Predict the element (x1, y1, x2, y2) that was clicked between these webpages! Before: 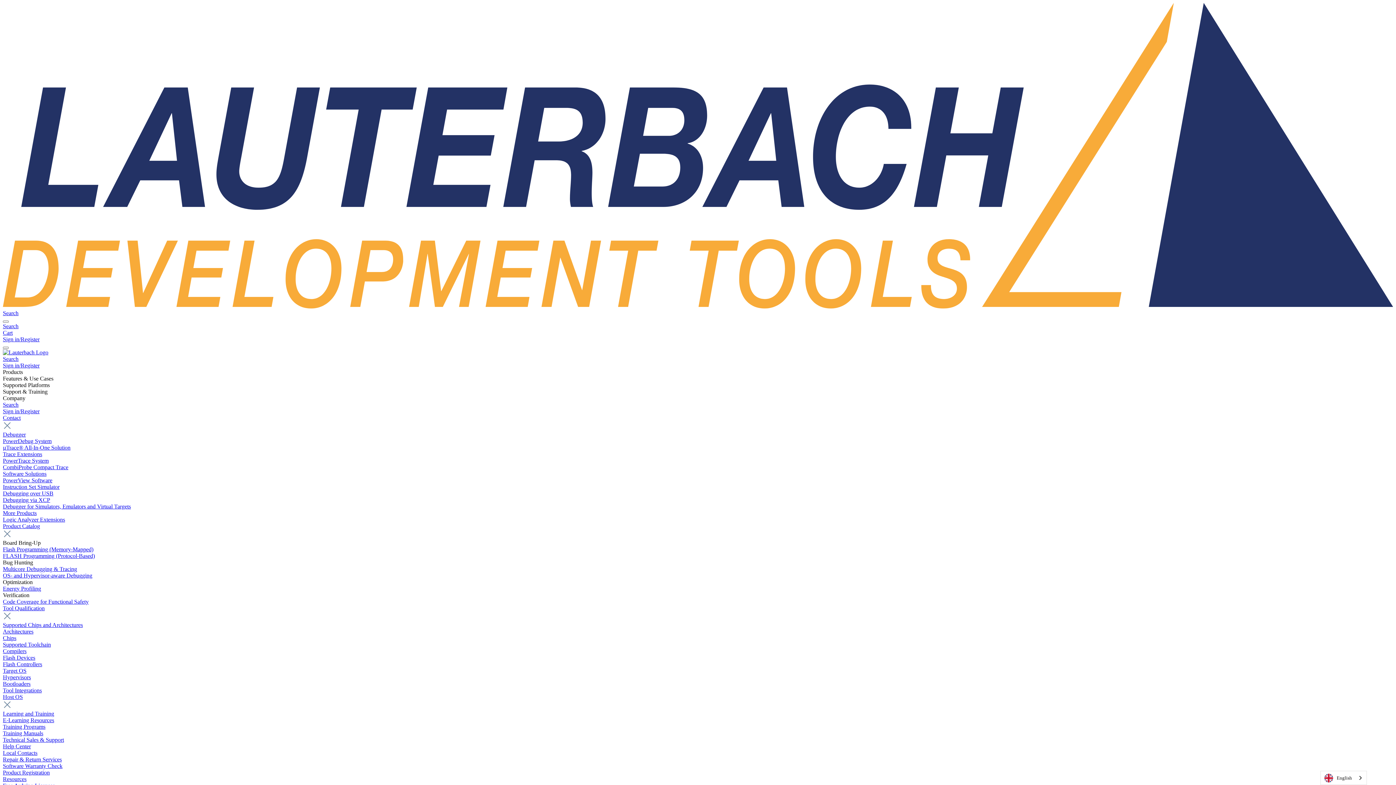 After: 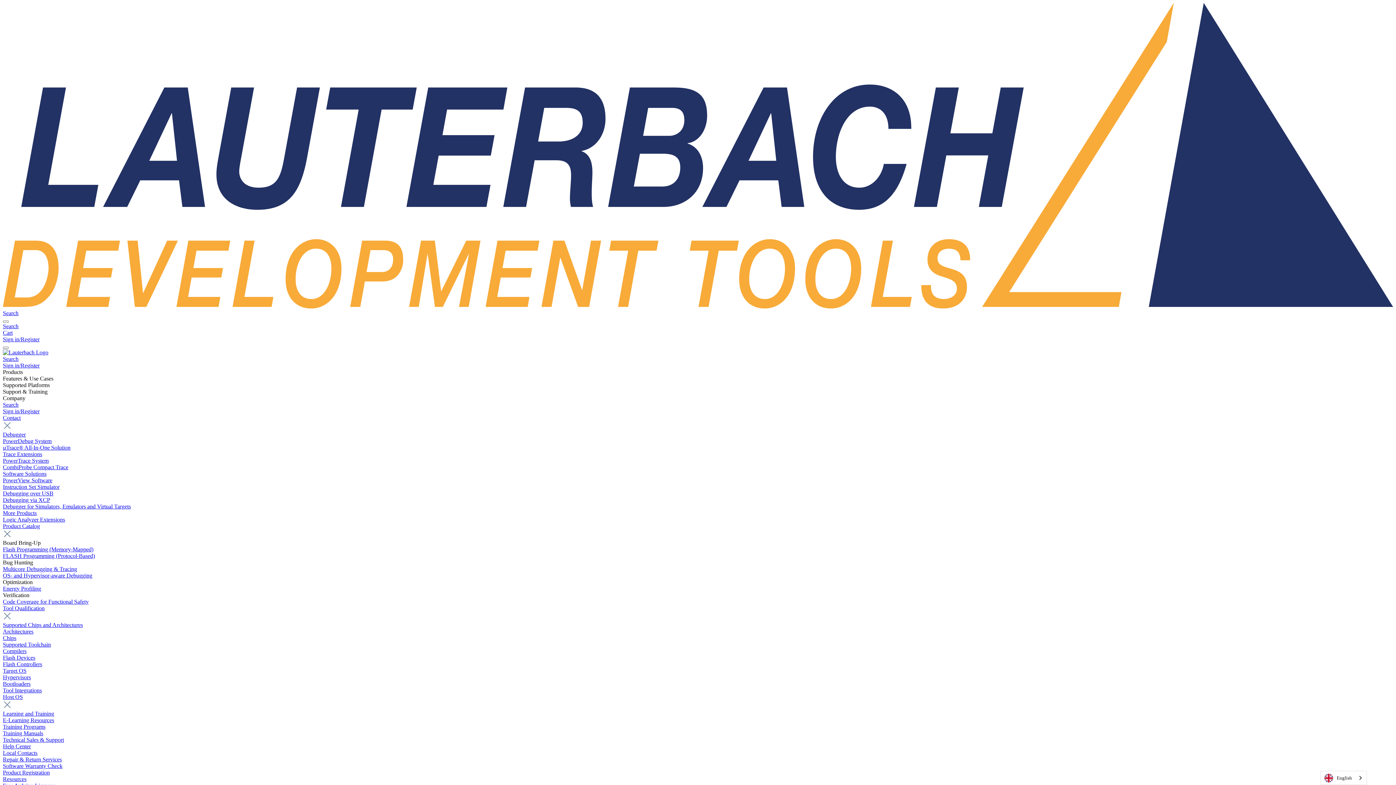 Action: label: Flash Devices bbox: (2, 654, 35, 661)